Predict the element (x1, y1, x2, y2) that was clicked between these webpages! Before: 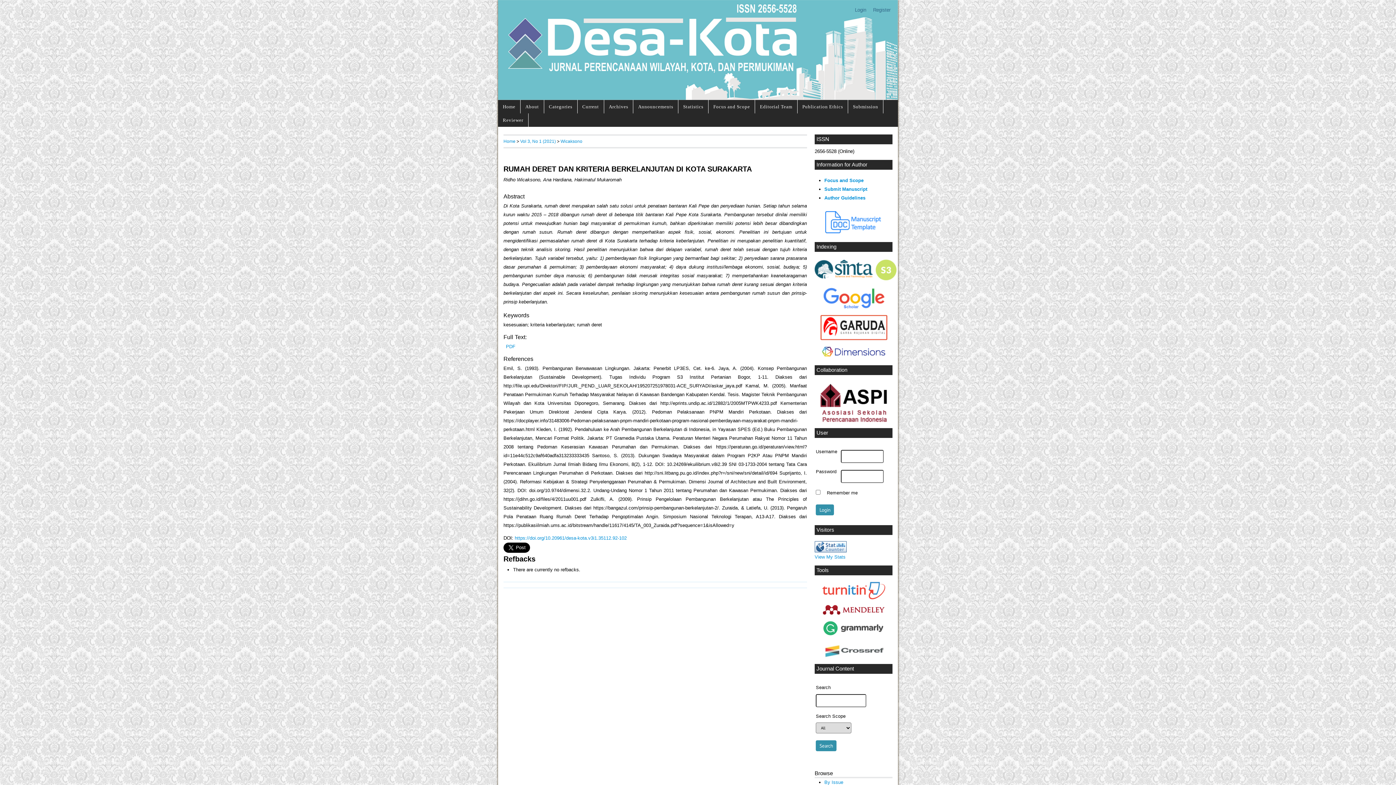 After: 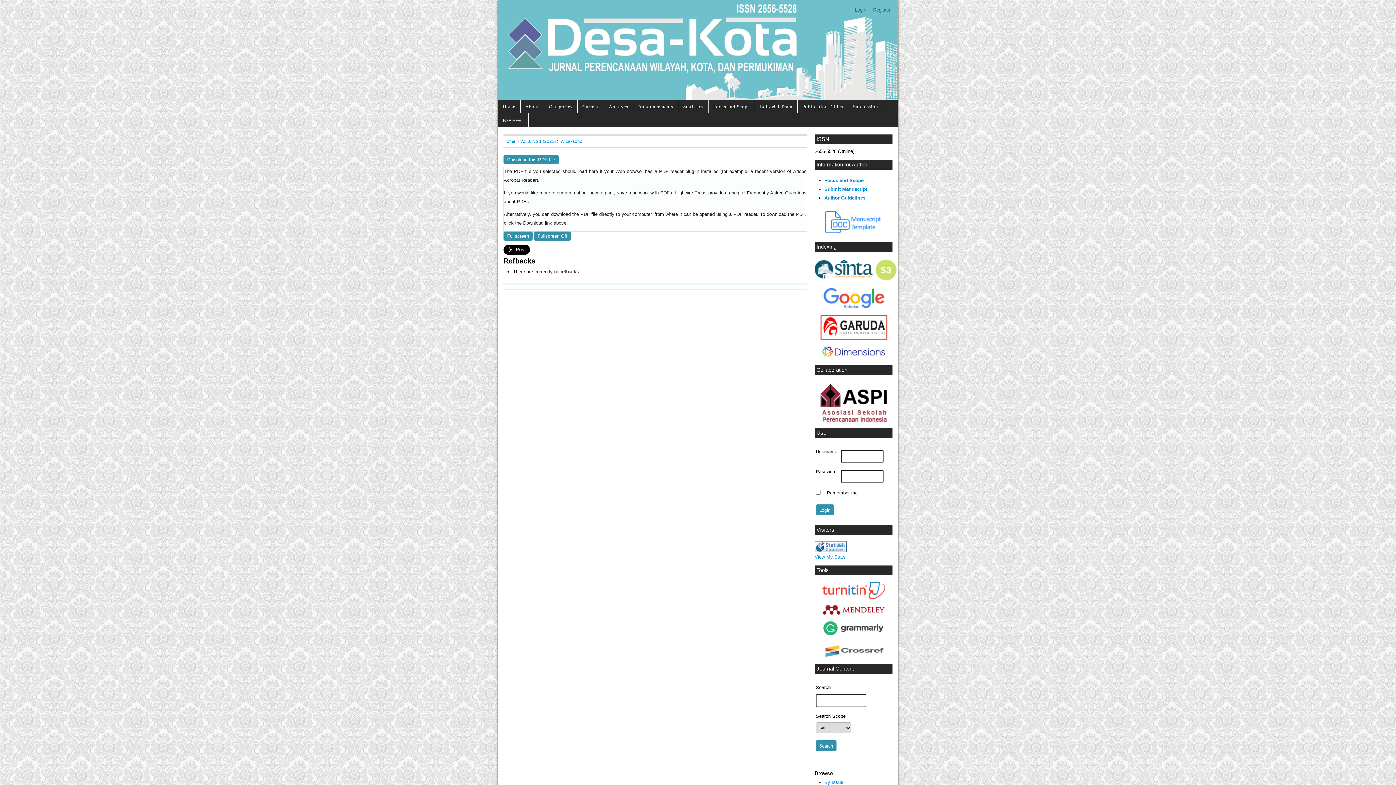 Action: bbox: (503, 343, 517, 349) label: PDF